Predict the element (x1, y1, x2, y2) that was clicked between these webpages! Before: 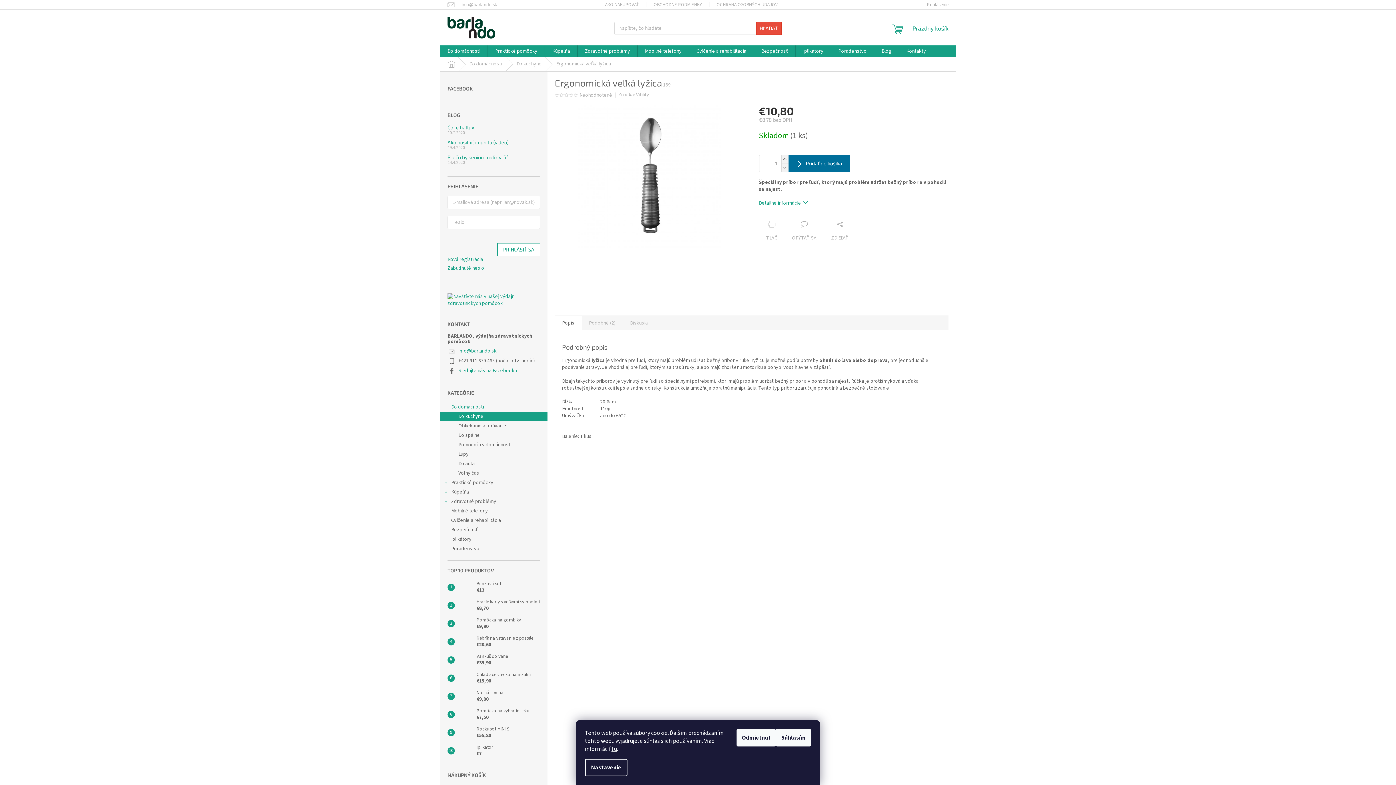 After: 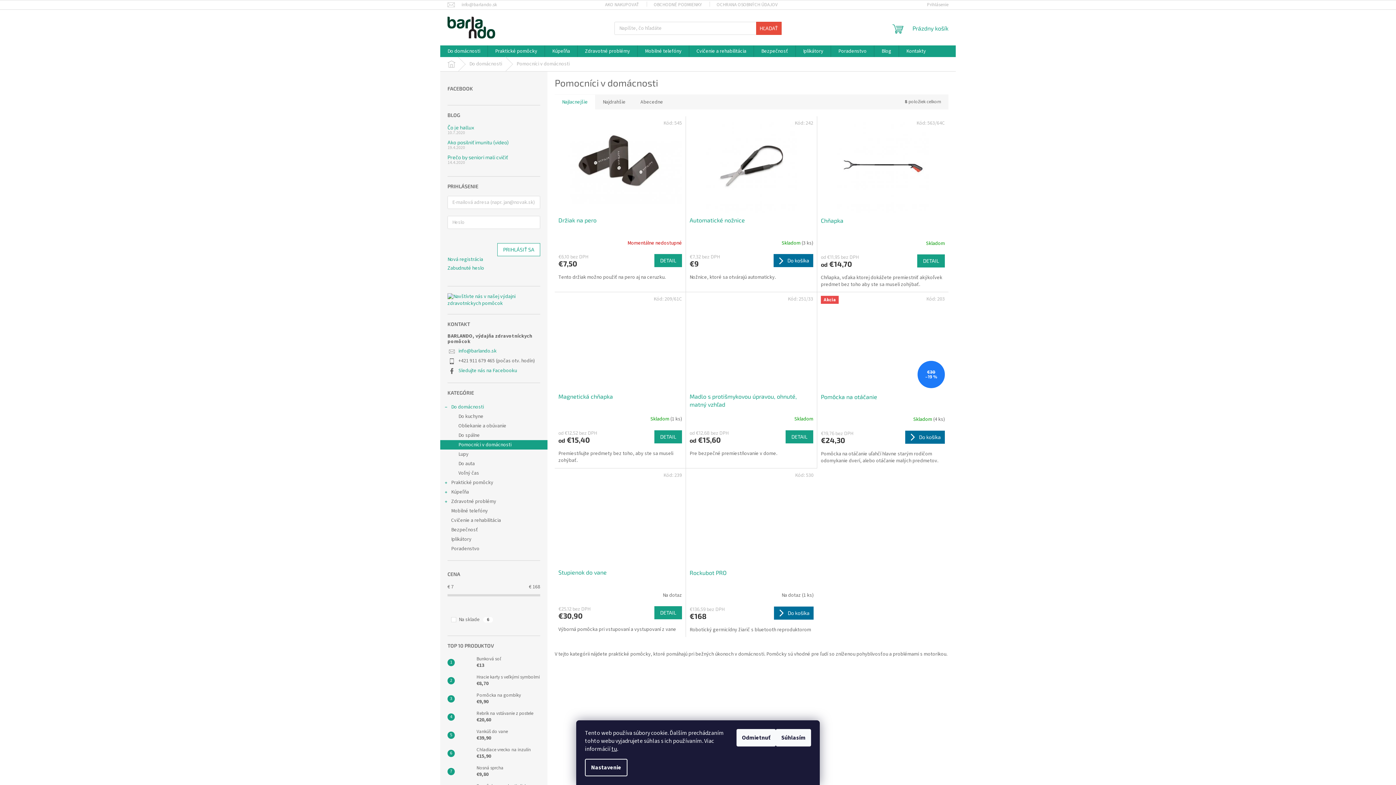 Action: bbox: (440, 440, 547, 449) label: Pomocníci v domácnosti